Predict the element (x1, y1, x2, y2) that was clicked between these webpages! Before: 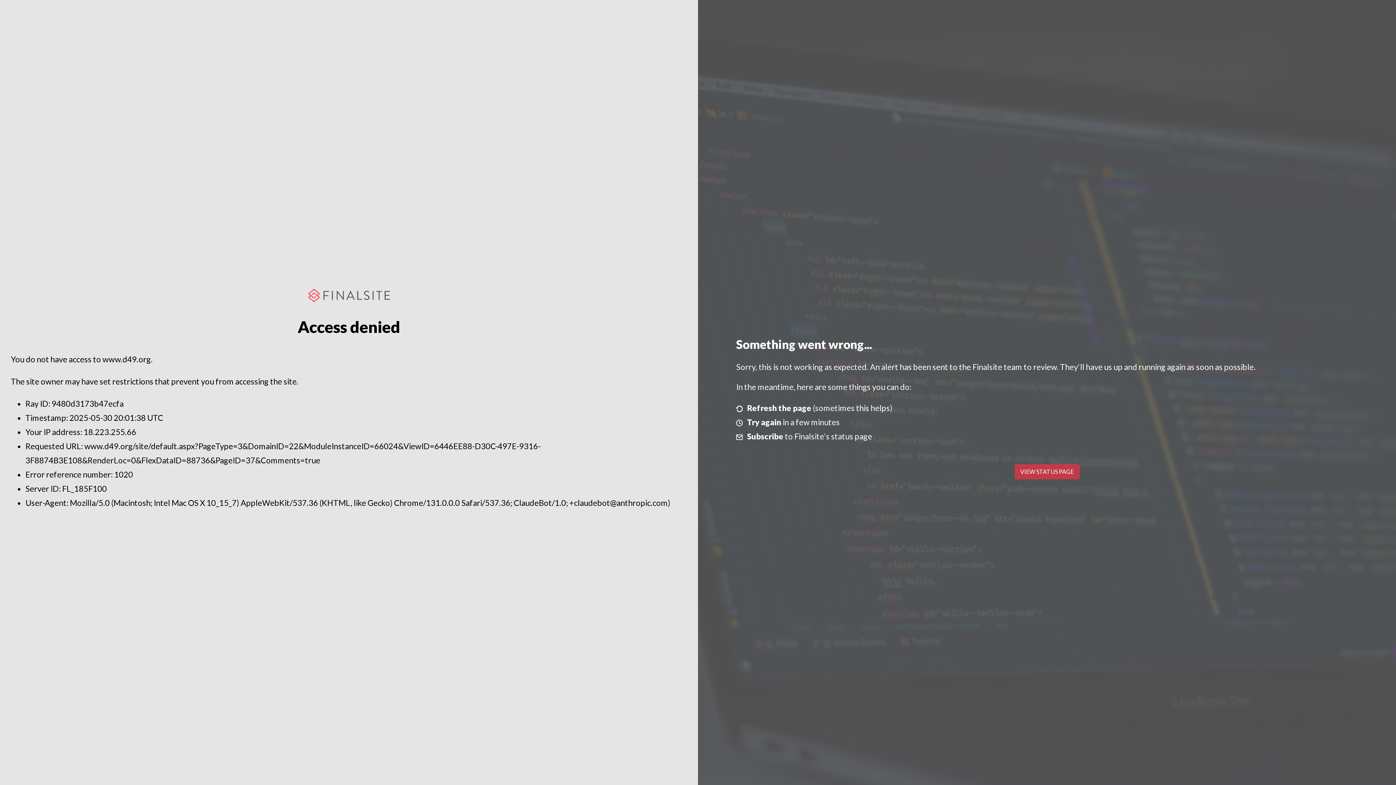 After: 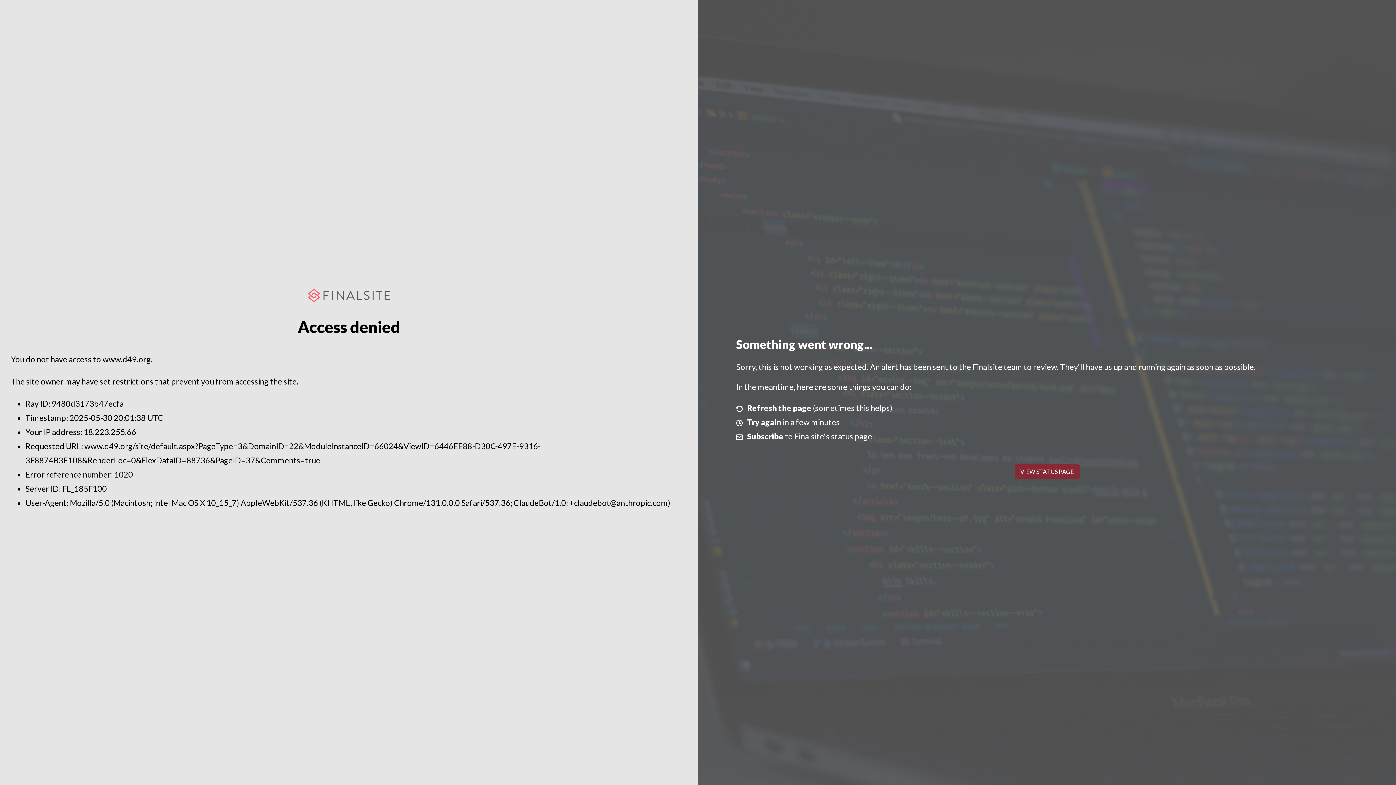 Action: label: VIEW STATUS PAGE bbox: (1014, 464, 1079, 479)